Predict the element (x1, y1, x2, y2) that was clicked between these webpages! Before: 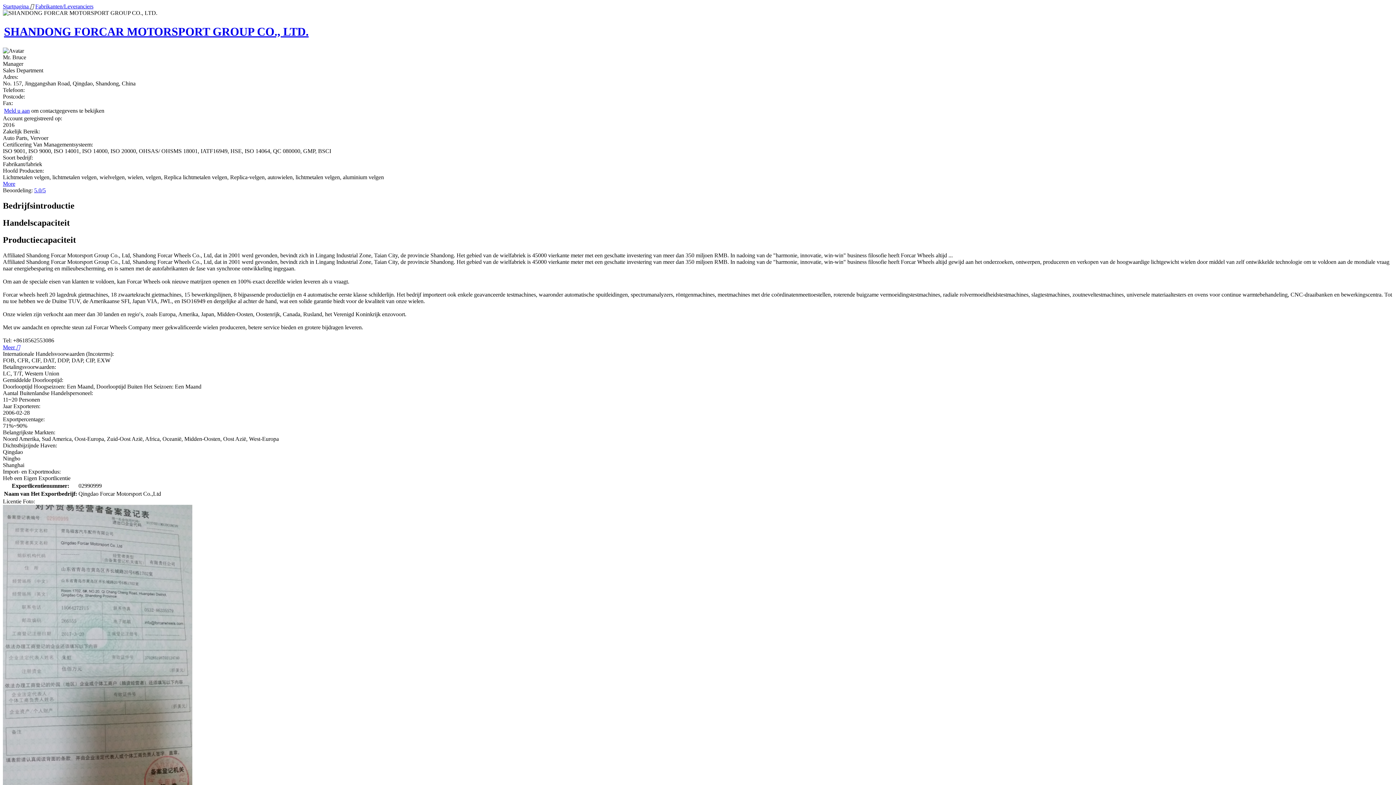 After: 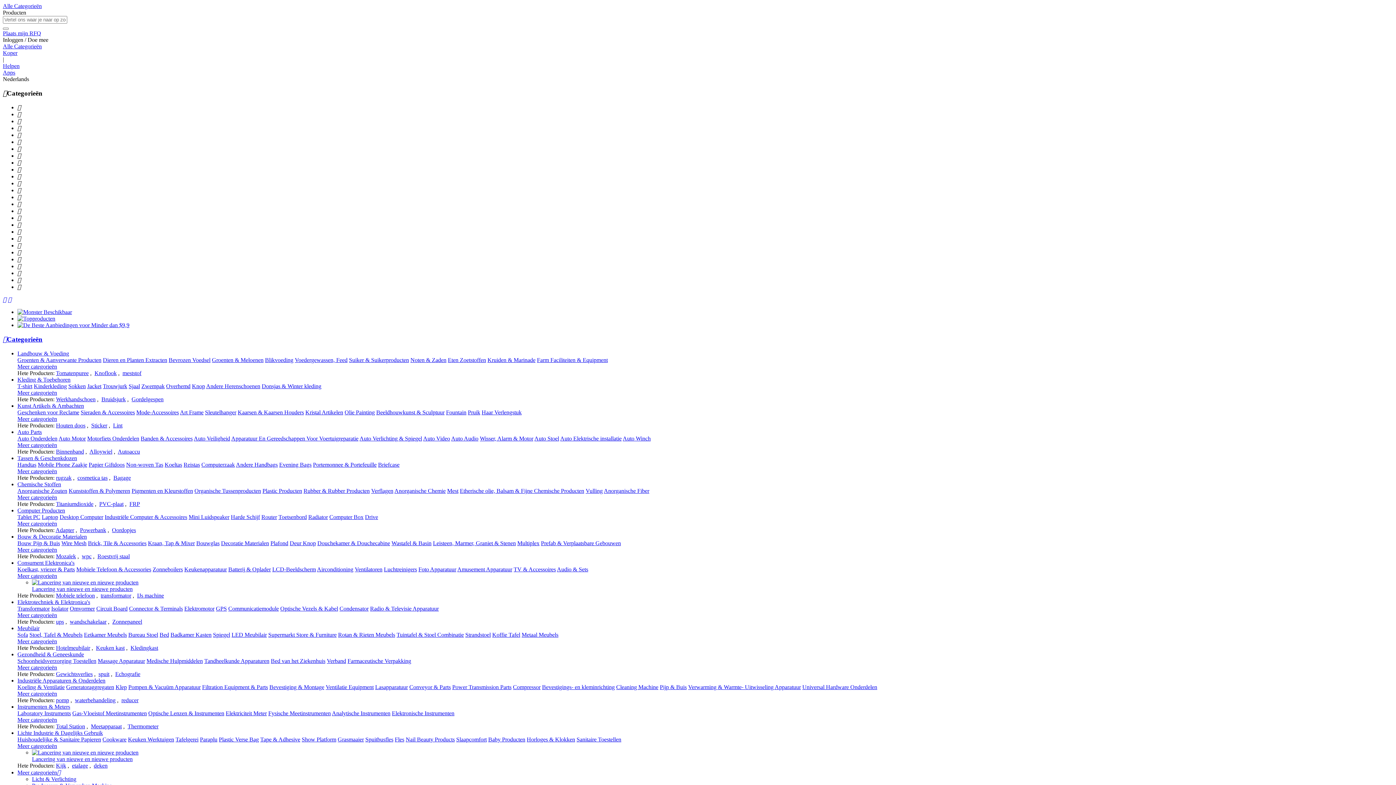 Action: bbox: (2, 3, 30, 9) label: Startpagina 